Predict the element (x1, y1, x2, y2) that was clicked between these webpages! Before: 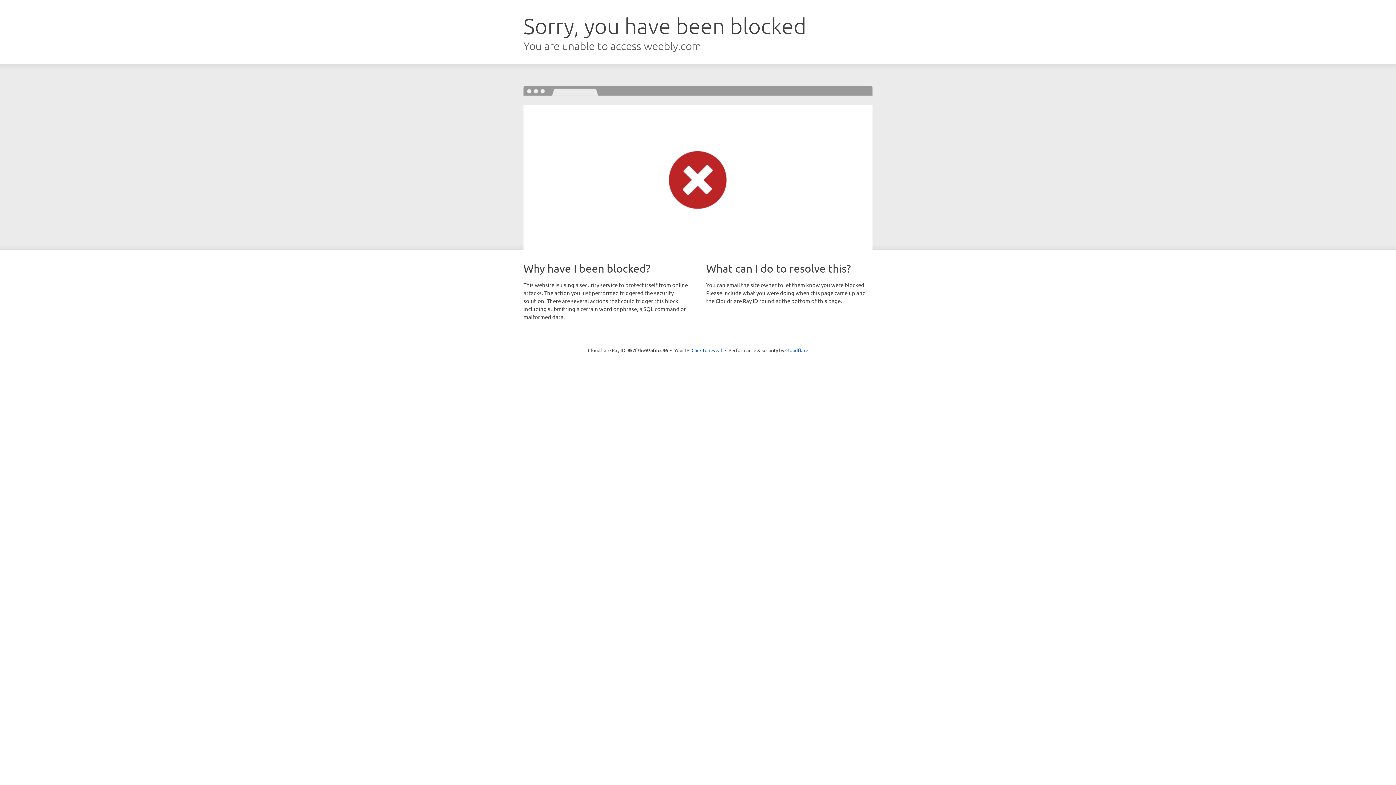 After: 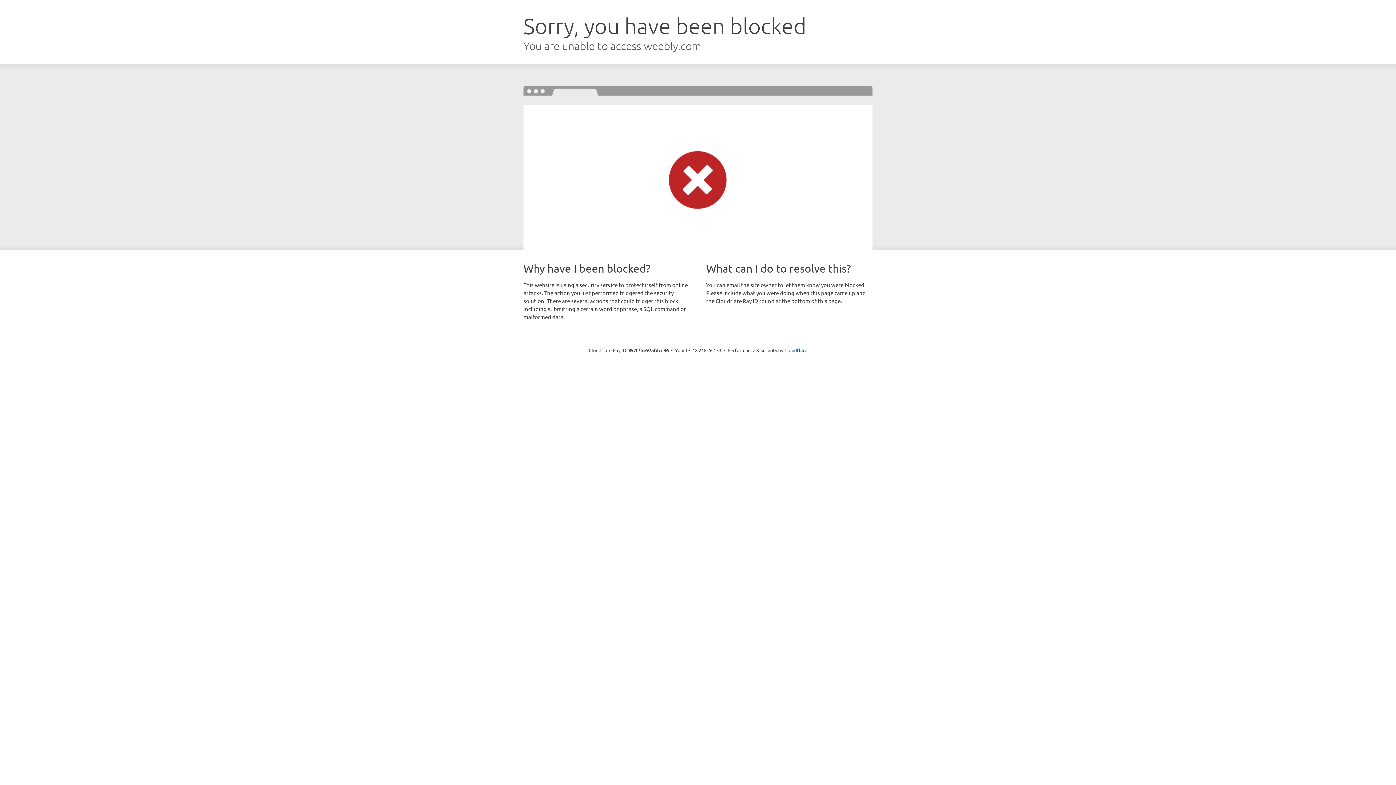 Action: label: Click to reveal bbox: (691, 346, 722, 353)